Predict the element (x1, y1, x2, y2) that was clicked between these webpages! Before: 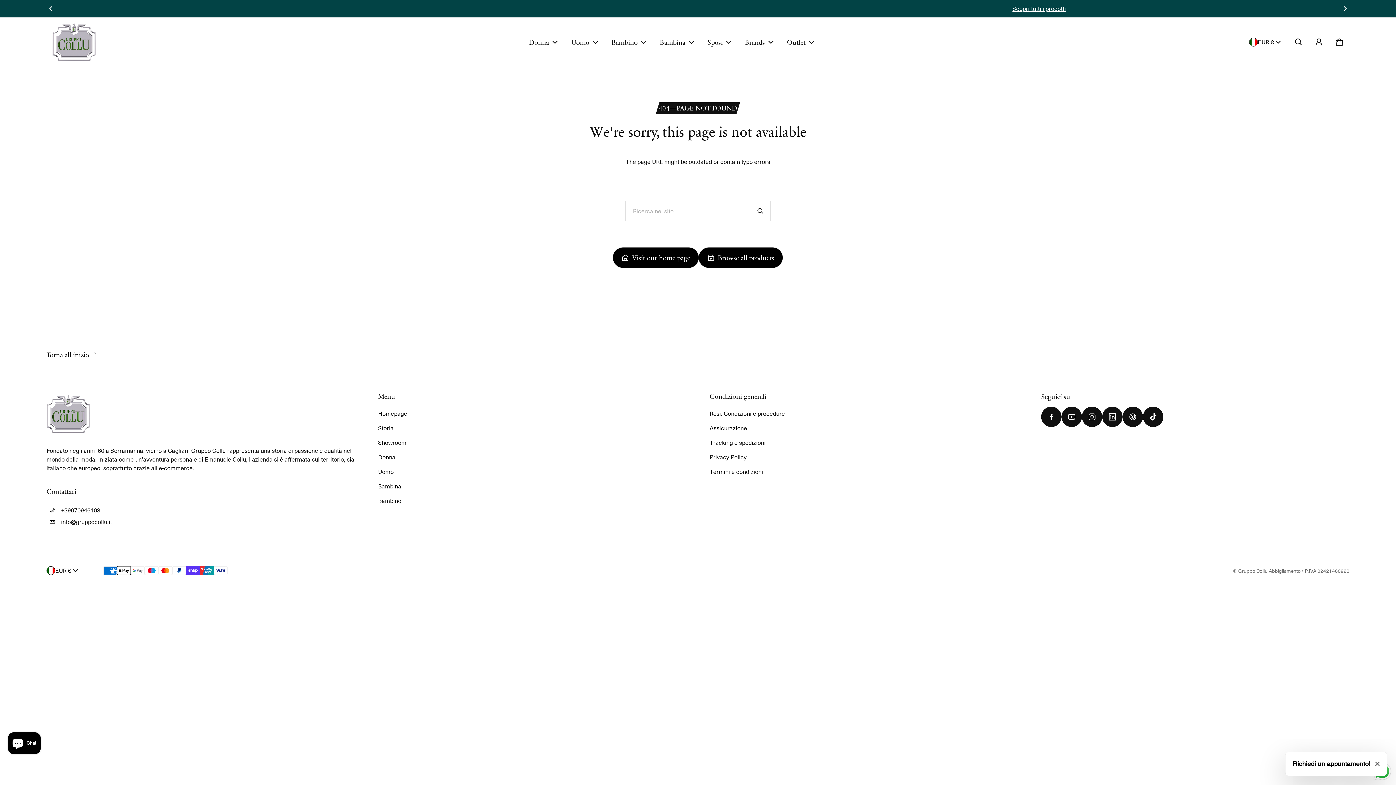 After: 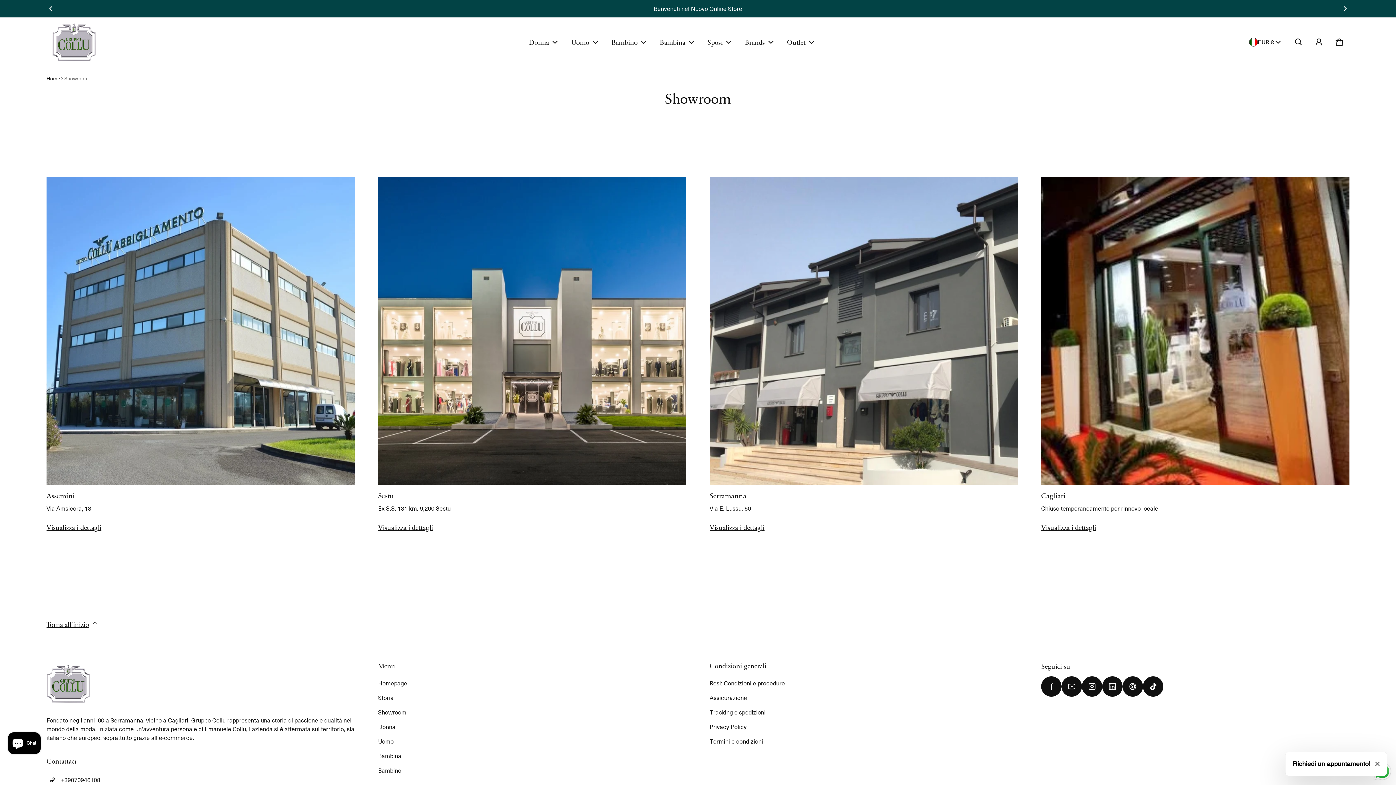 Action: bbox: (378, 435, 406, 450) label: Showroom